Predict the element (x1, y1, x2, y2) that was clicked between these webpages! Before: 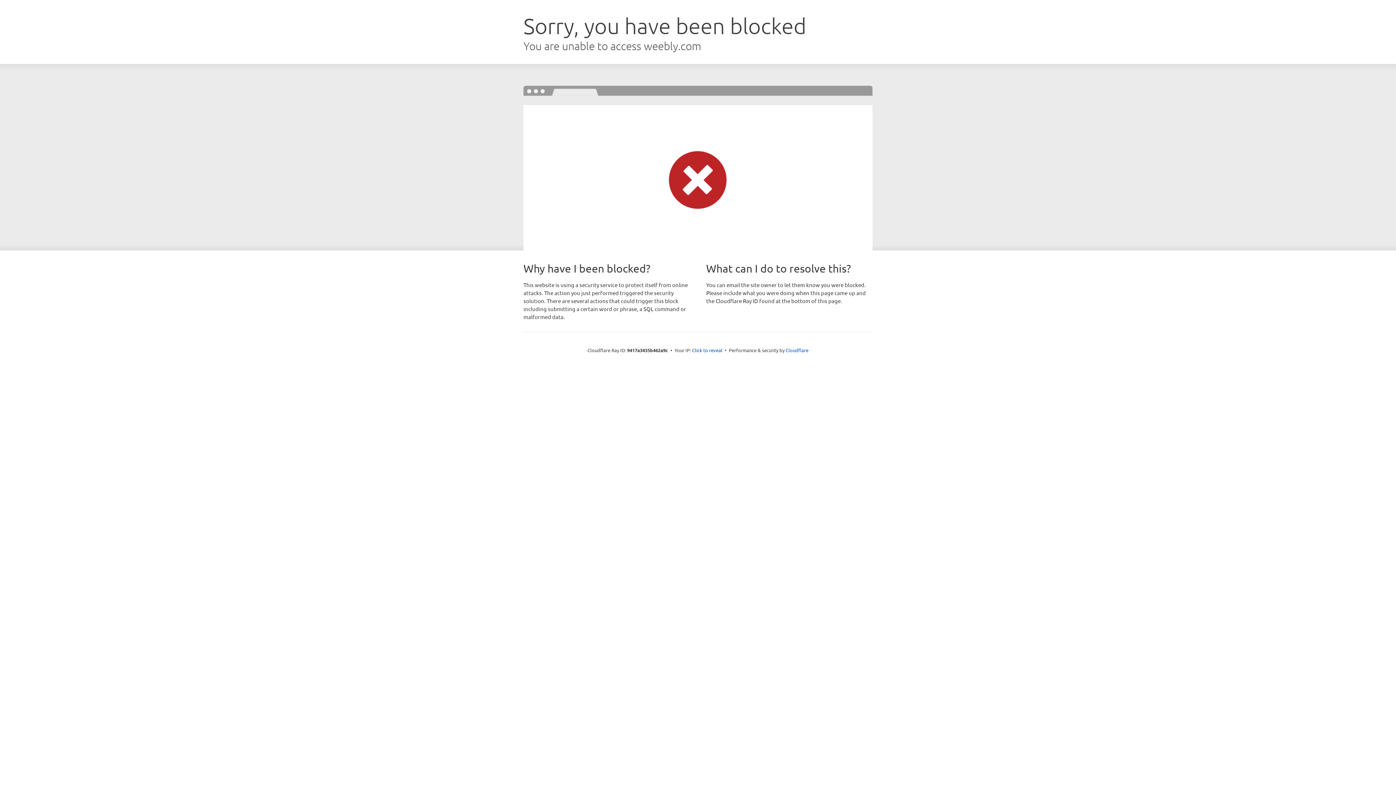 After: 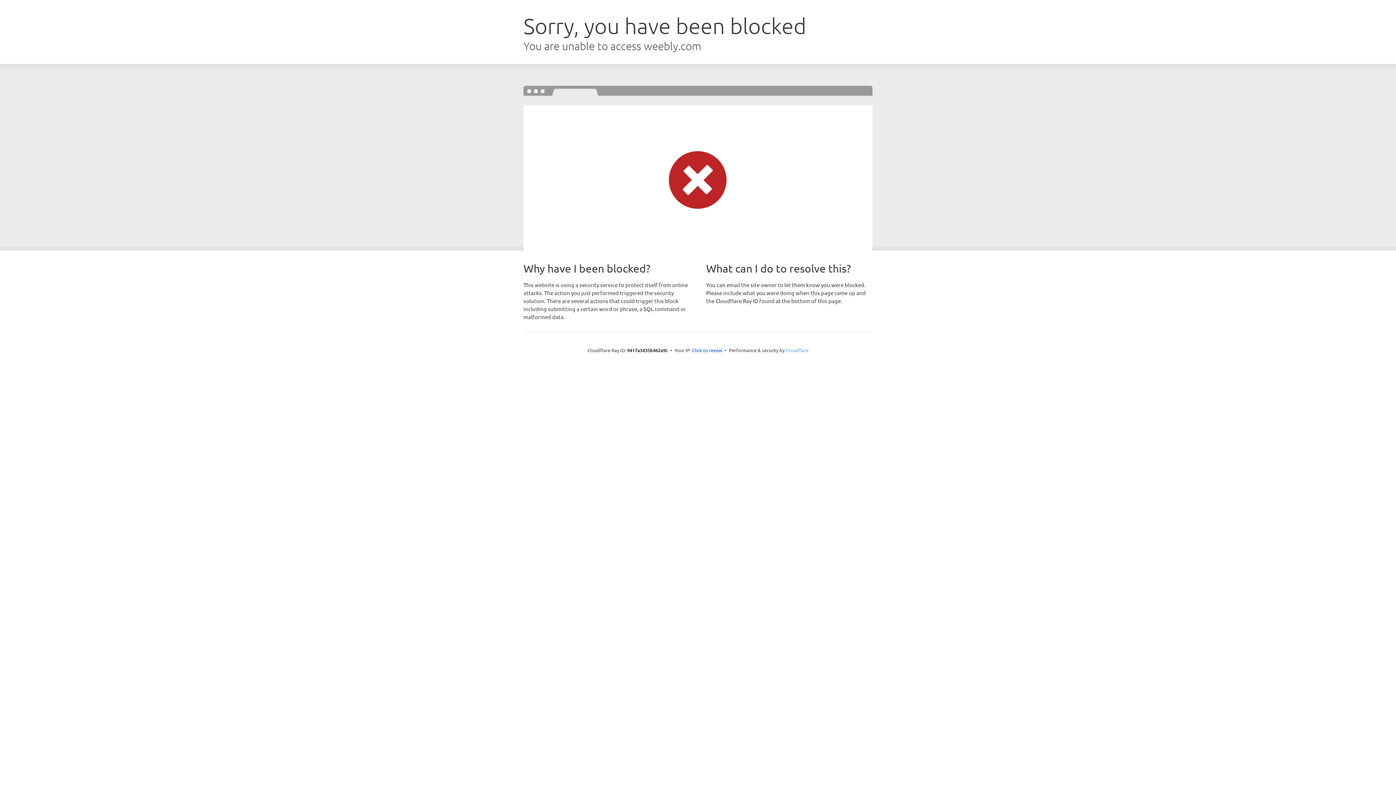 Action: label: Cloudflare bbox: (785, 347, 808, 353)